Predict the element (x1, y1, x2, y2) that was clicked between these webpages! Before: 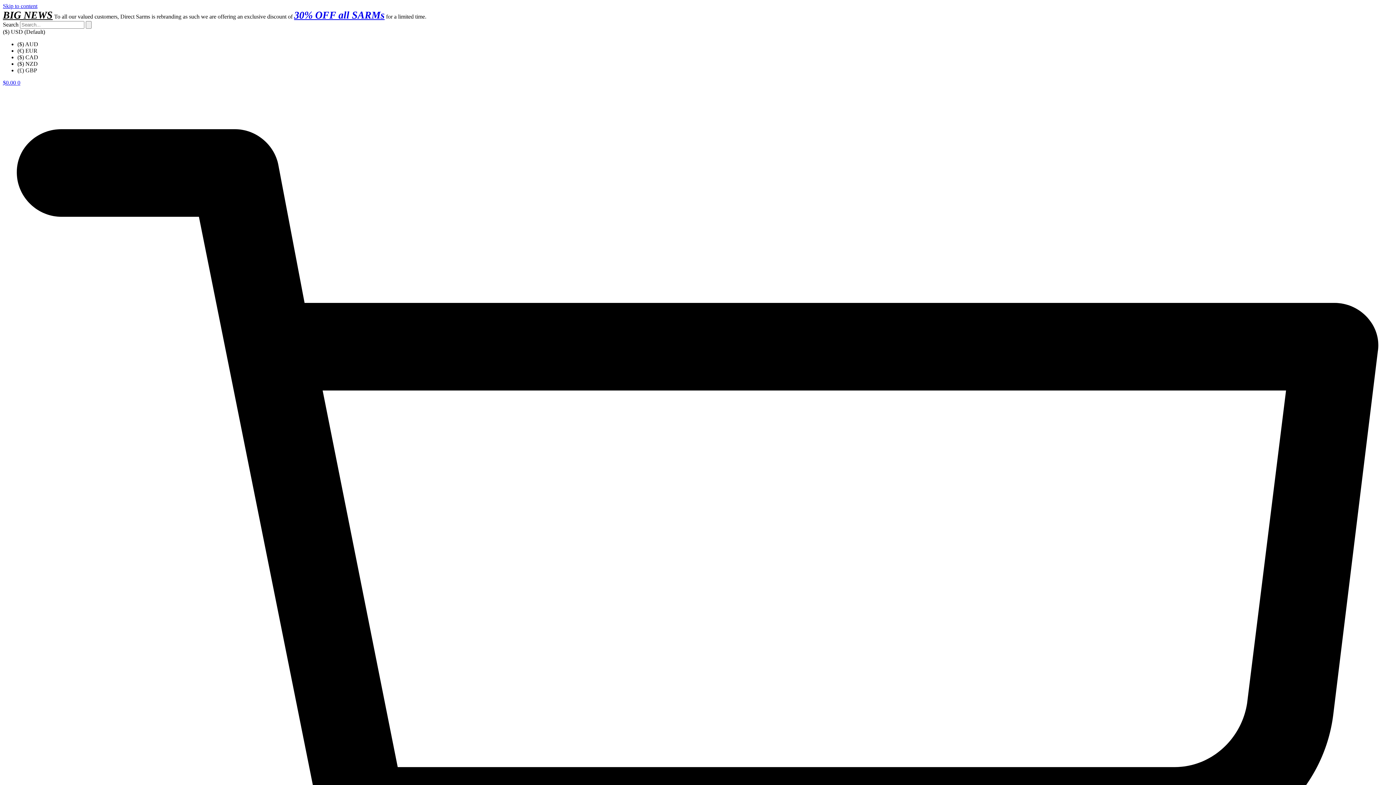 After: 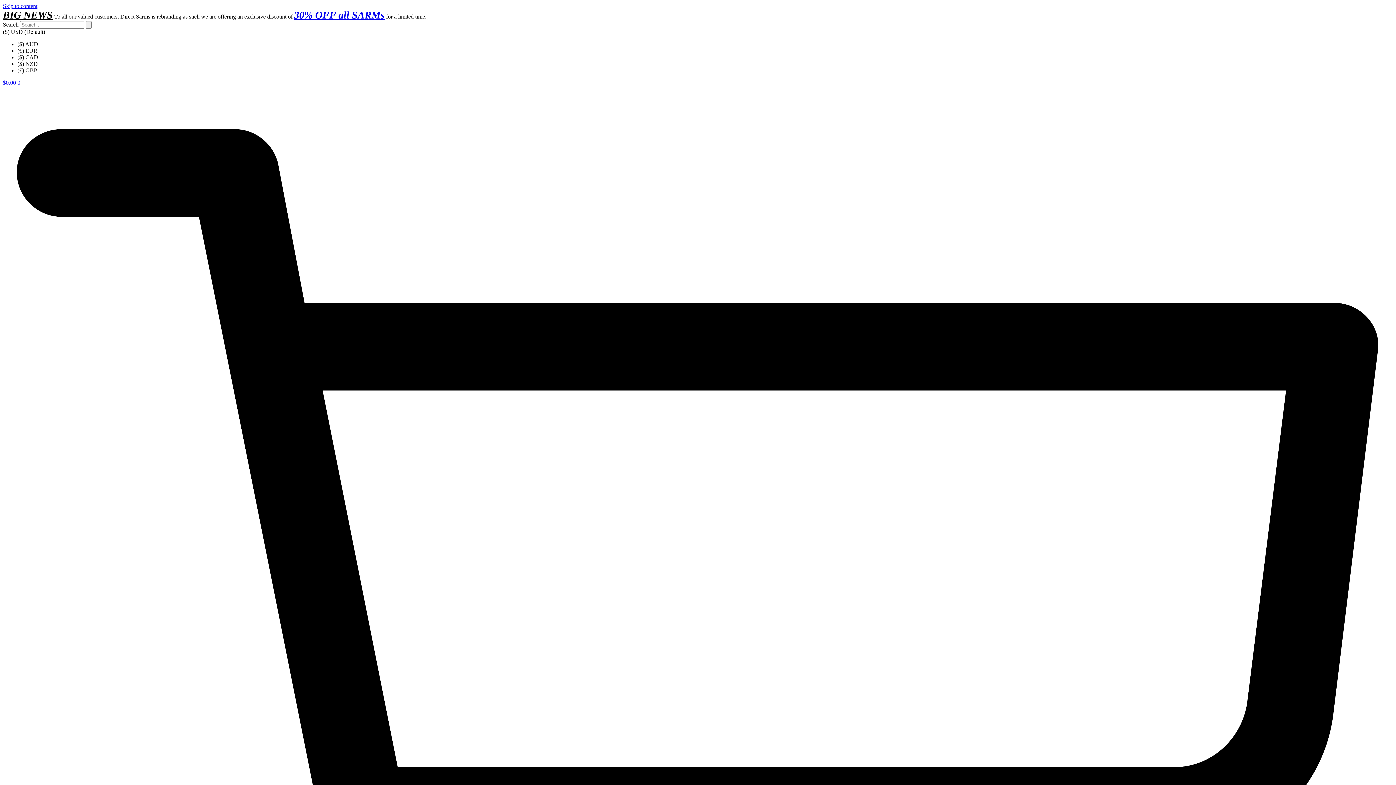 Action: bbox: (2, 2, 37, 9) label: Skip to content